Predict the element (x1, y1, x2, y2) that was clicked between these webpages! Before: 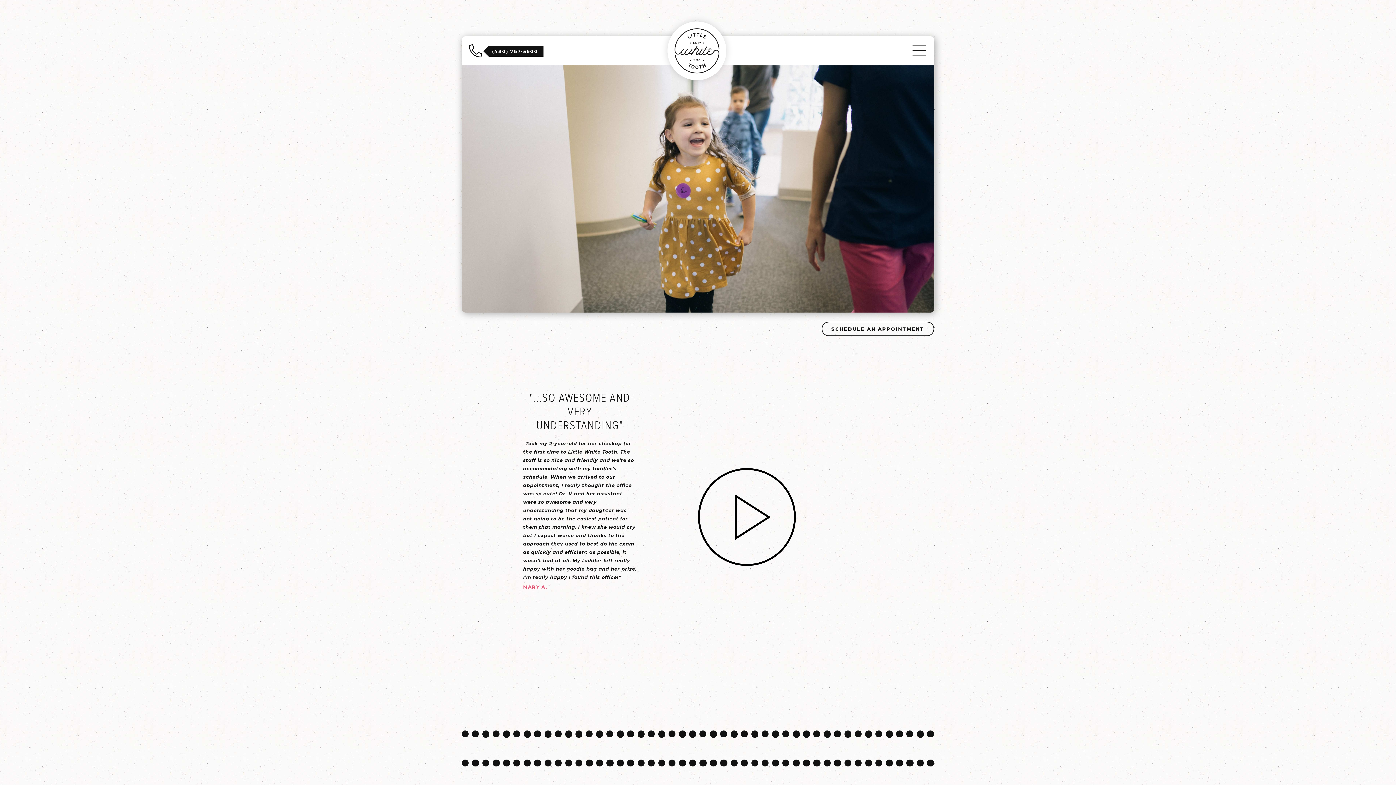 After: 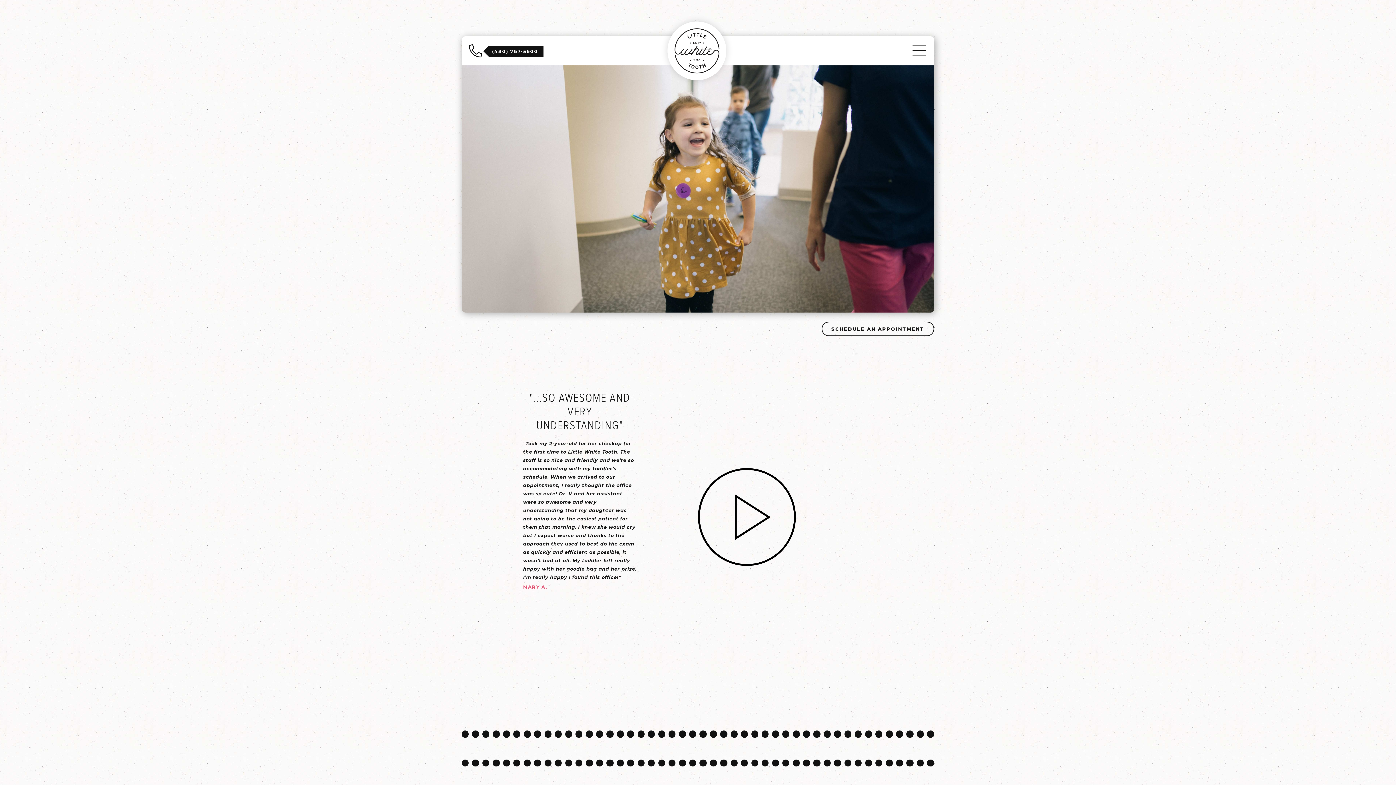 Action: bbox: (912, 42, 927, 58)